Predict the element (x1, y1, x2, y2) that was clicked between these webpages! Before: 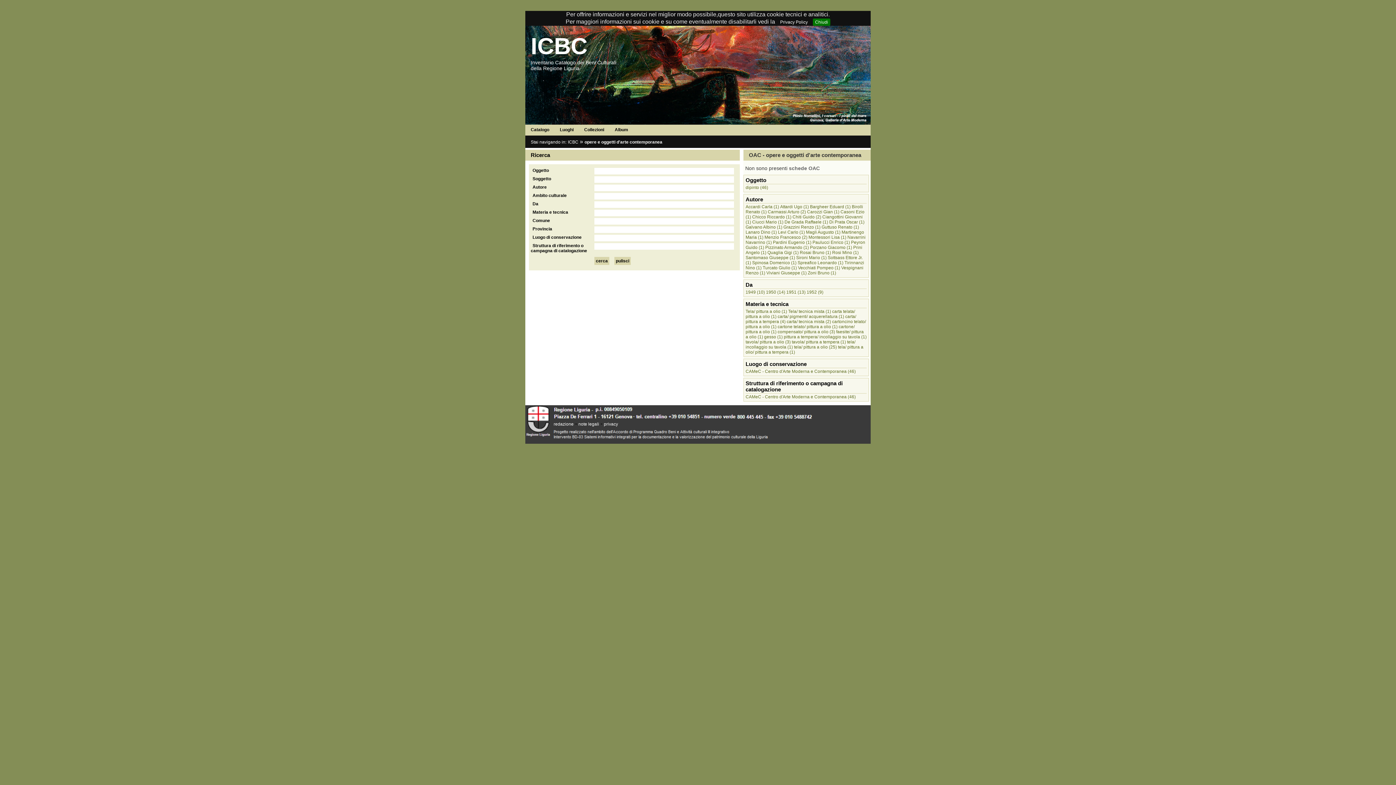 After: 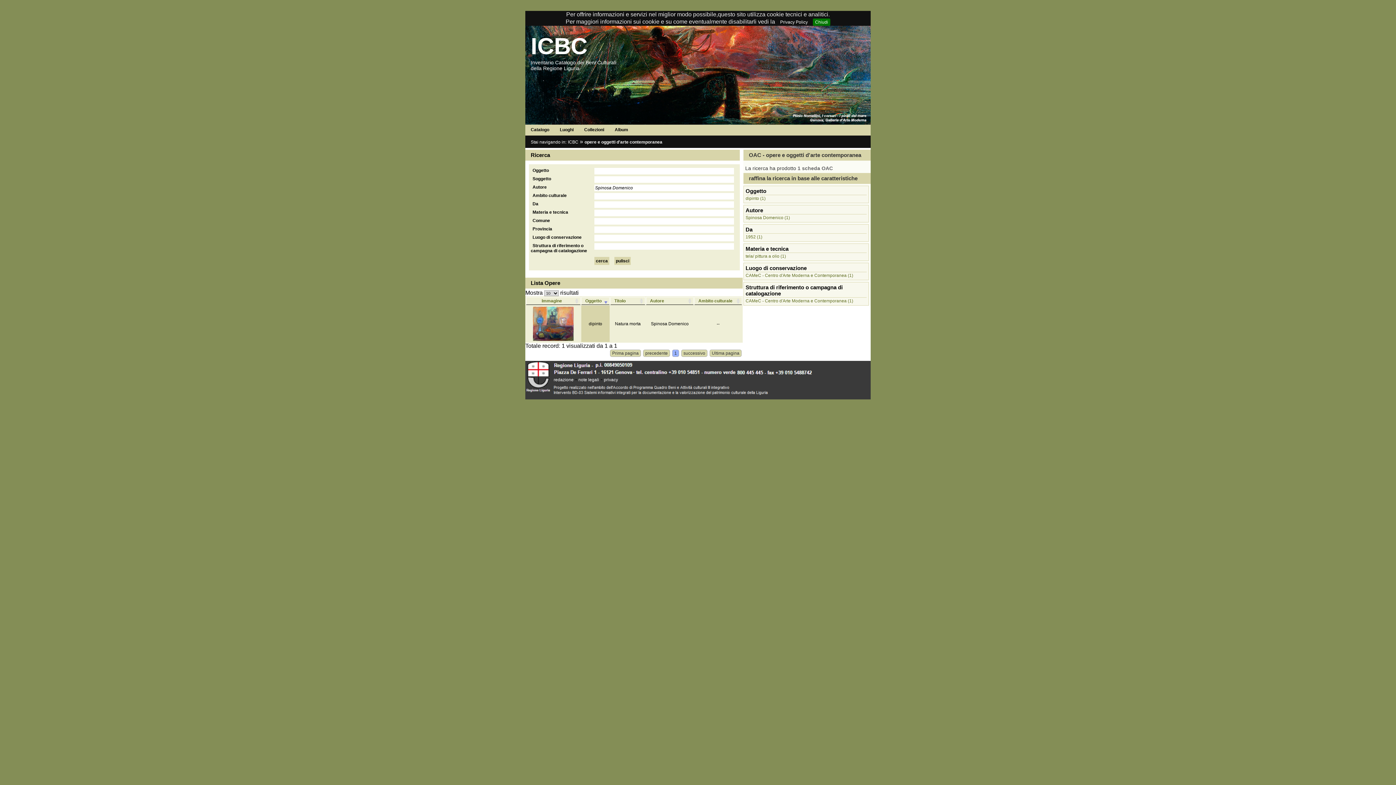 Action: label: Spinosa Domenico (1) bbox: (752, 260, 796, 265)